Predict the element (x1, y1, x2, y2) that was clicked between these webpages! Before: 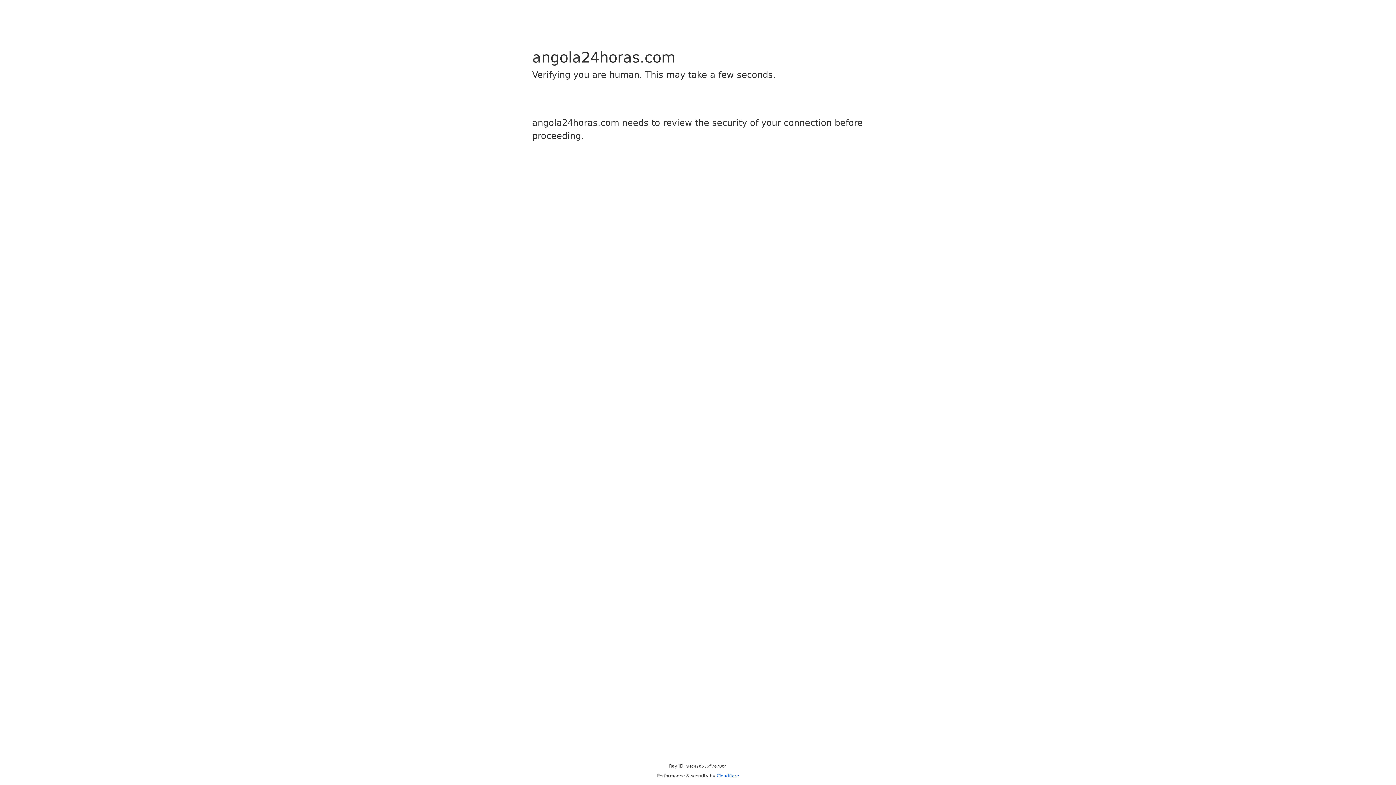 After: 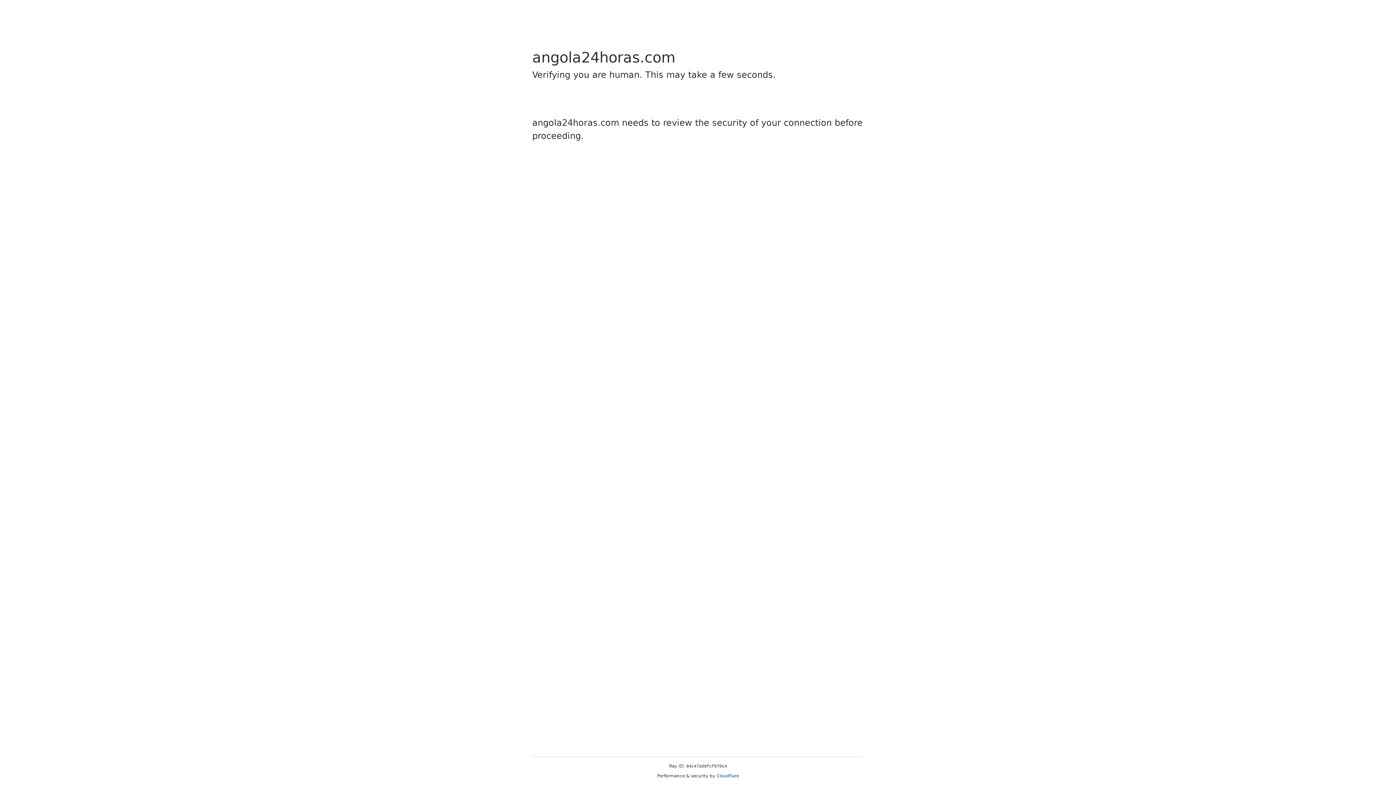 Action: bbox: (716, 773, 739, 778) label: Cloudflare